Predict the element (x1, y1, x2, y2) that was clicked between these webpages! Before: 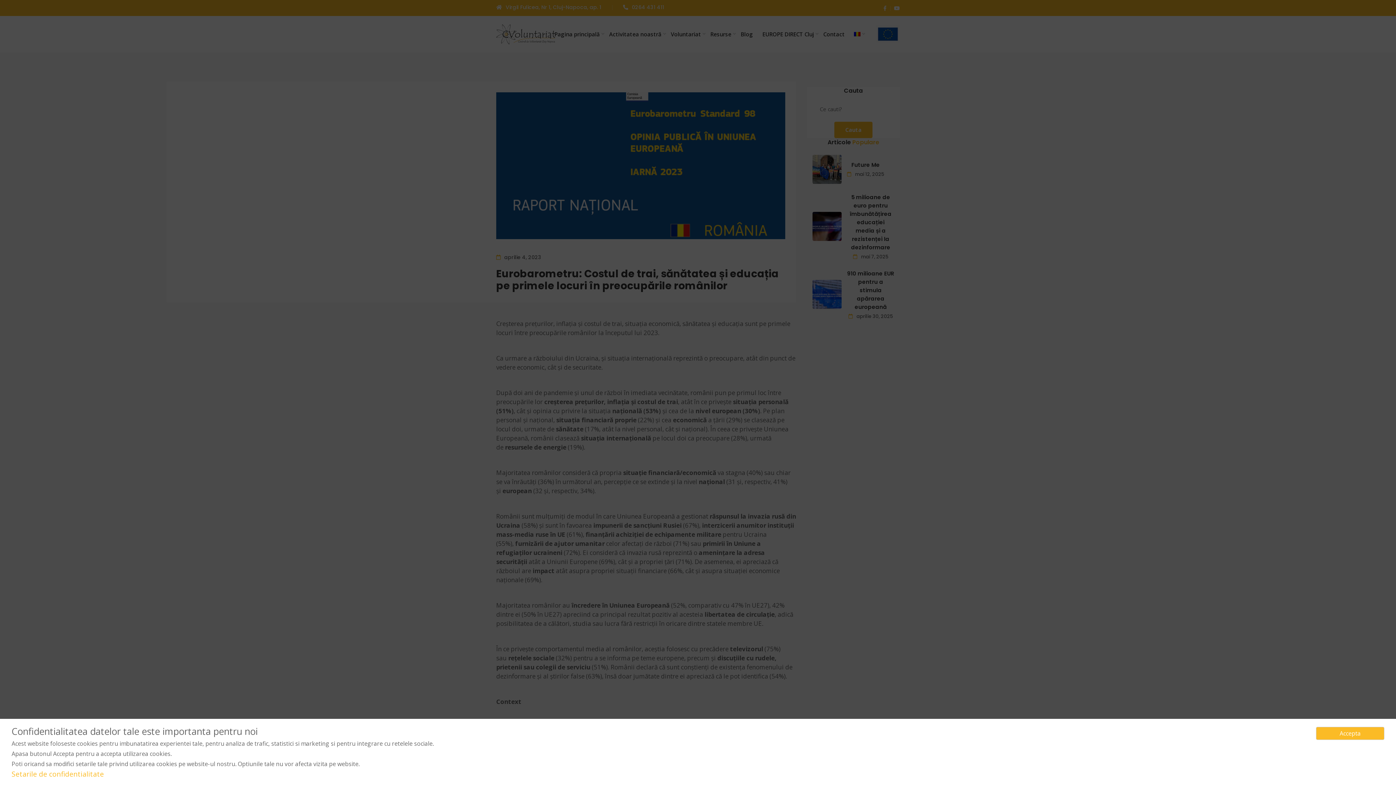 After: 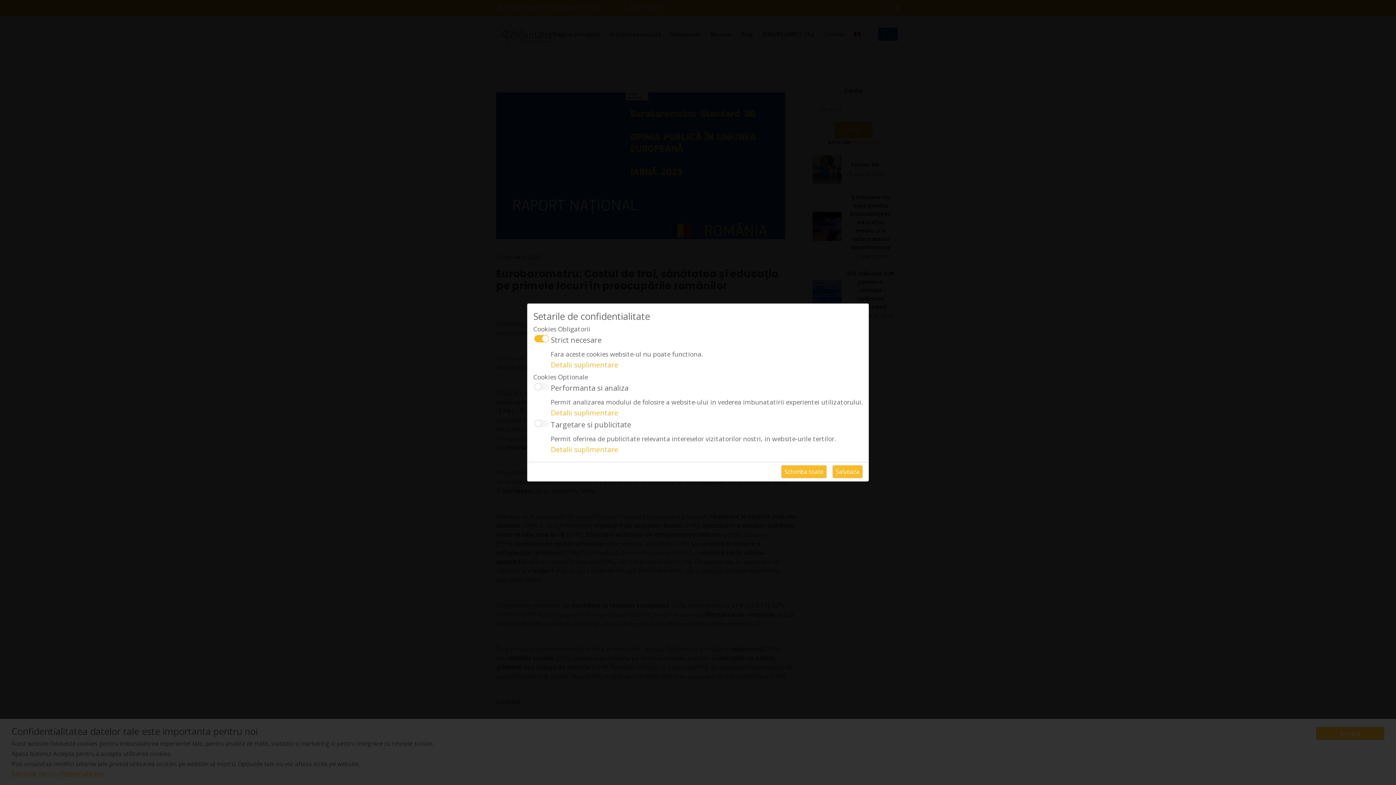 Action: bbox: (11, 769, 104, 779) label: Setarile de confidentialitate